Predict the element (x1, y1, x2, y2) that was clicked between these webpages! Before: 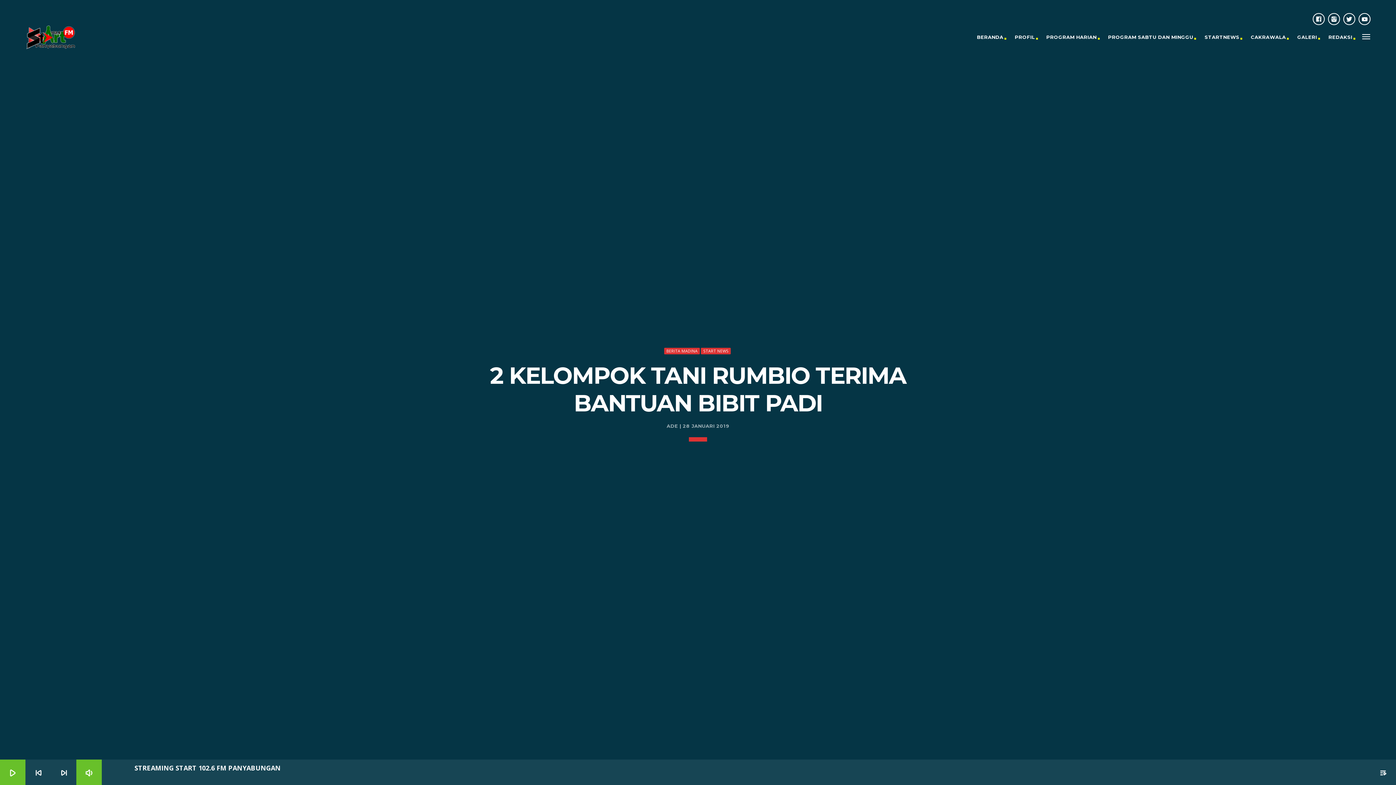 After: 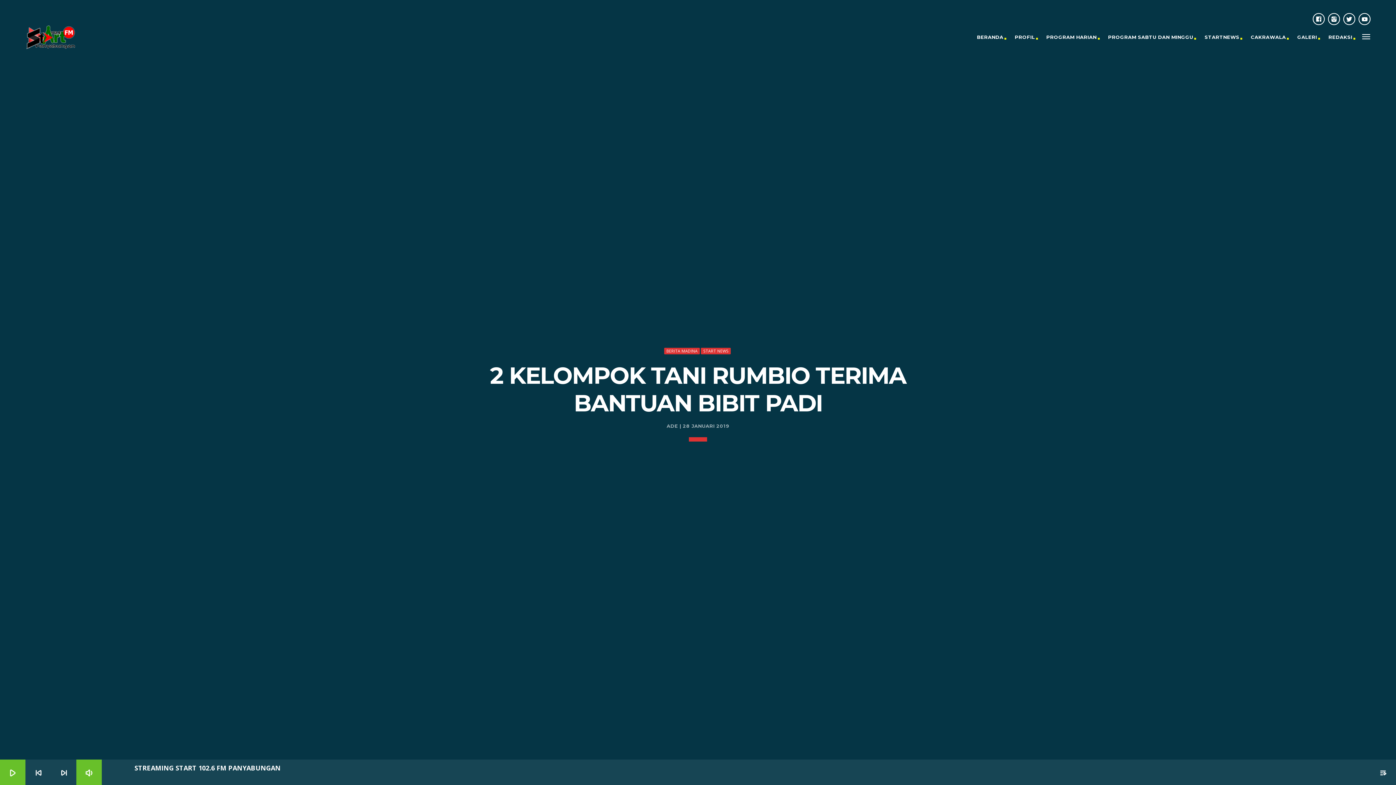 Action: bbox: (1343, 13, 1355, 25)